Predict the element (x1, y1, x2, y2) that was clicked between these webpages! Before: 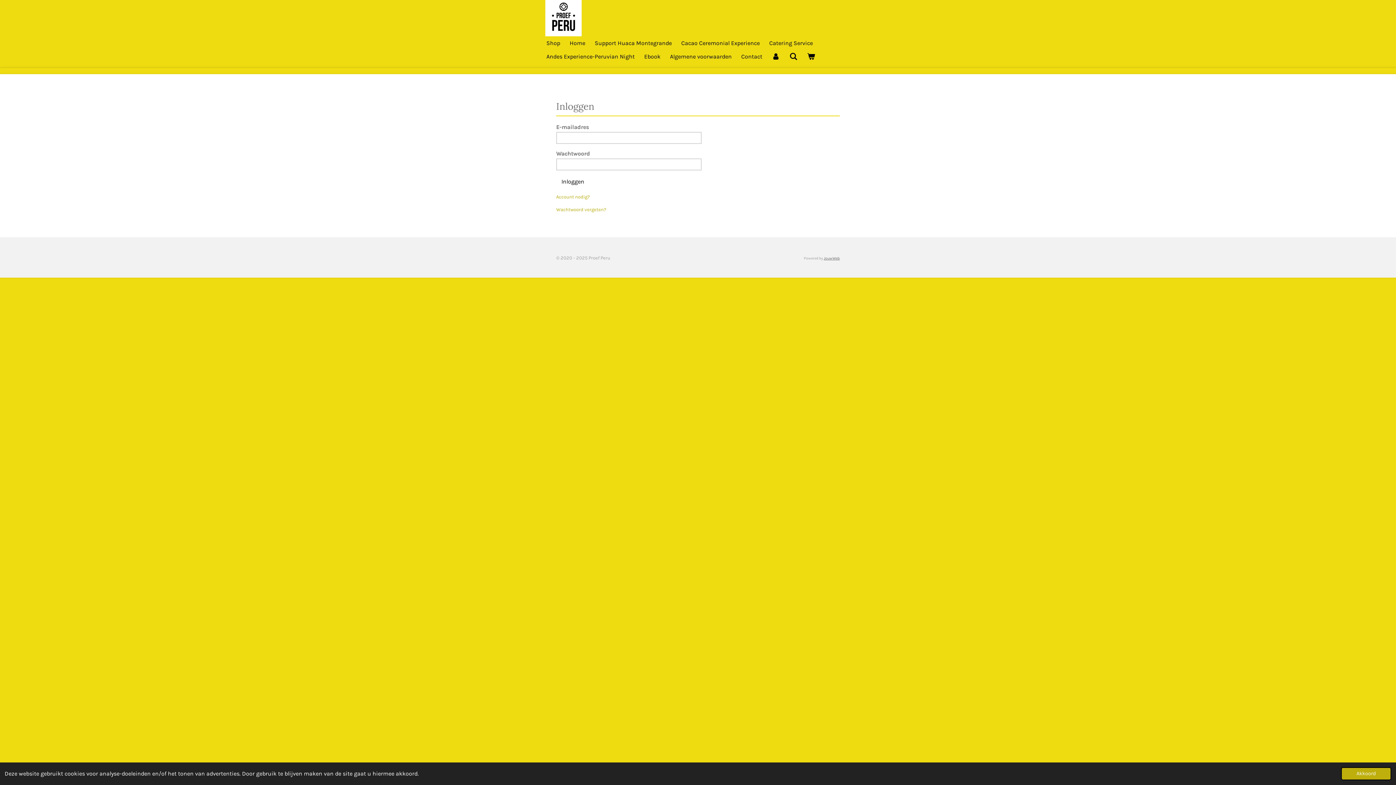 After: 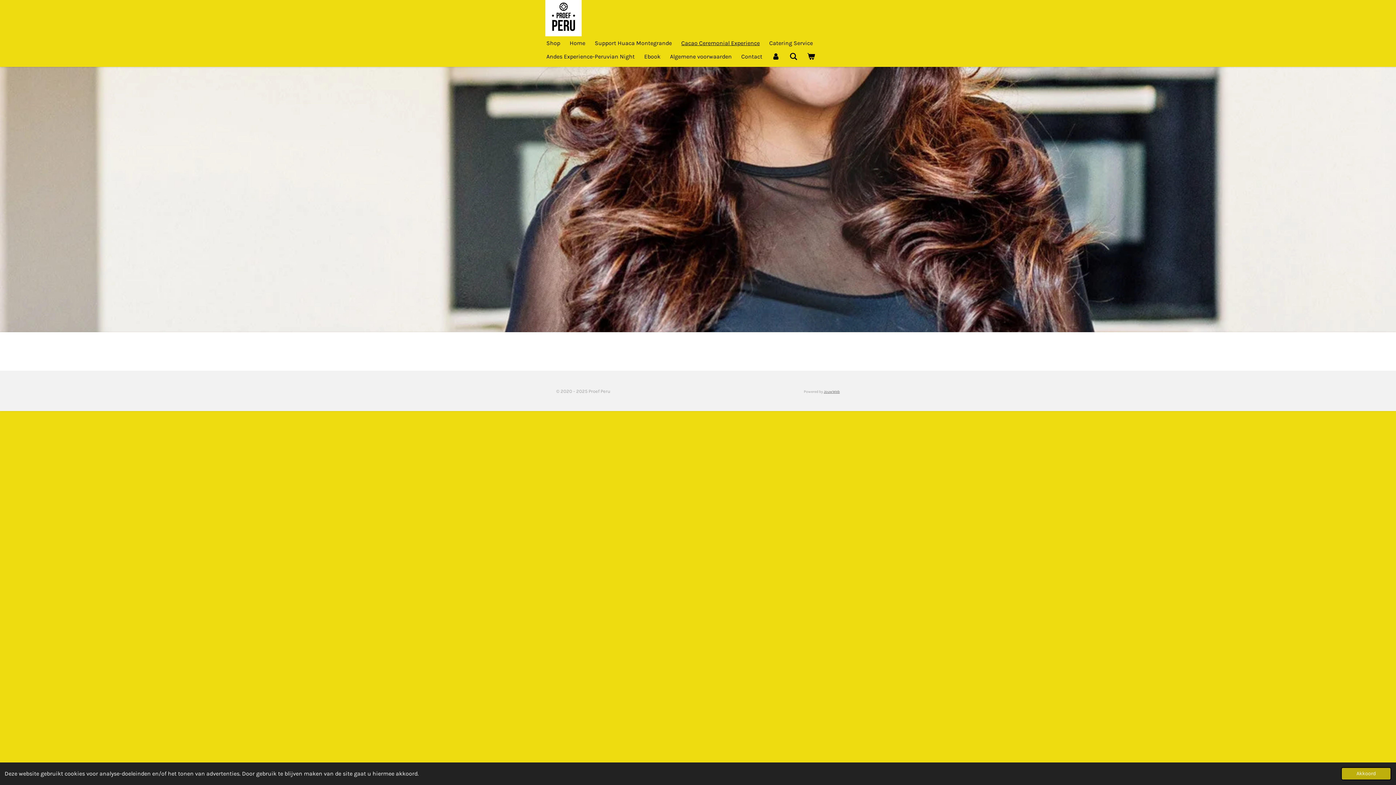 Action: bbox: (676, 36, 764, 49) label: Cacao Ceremonial Experience